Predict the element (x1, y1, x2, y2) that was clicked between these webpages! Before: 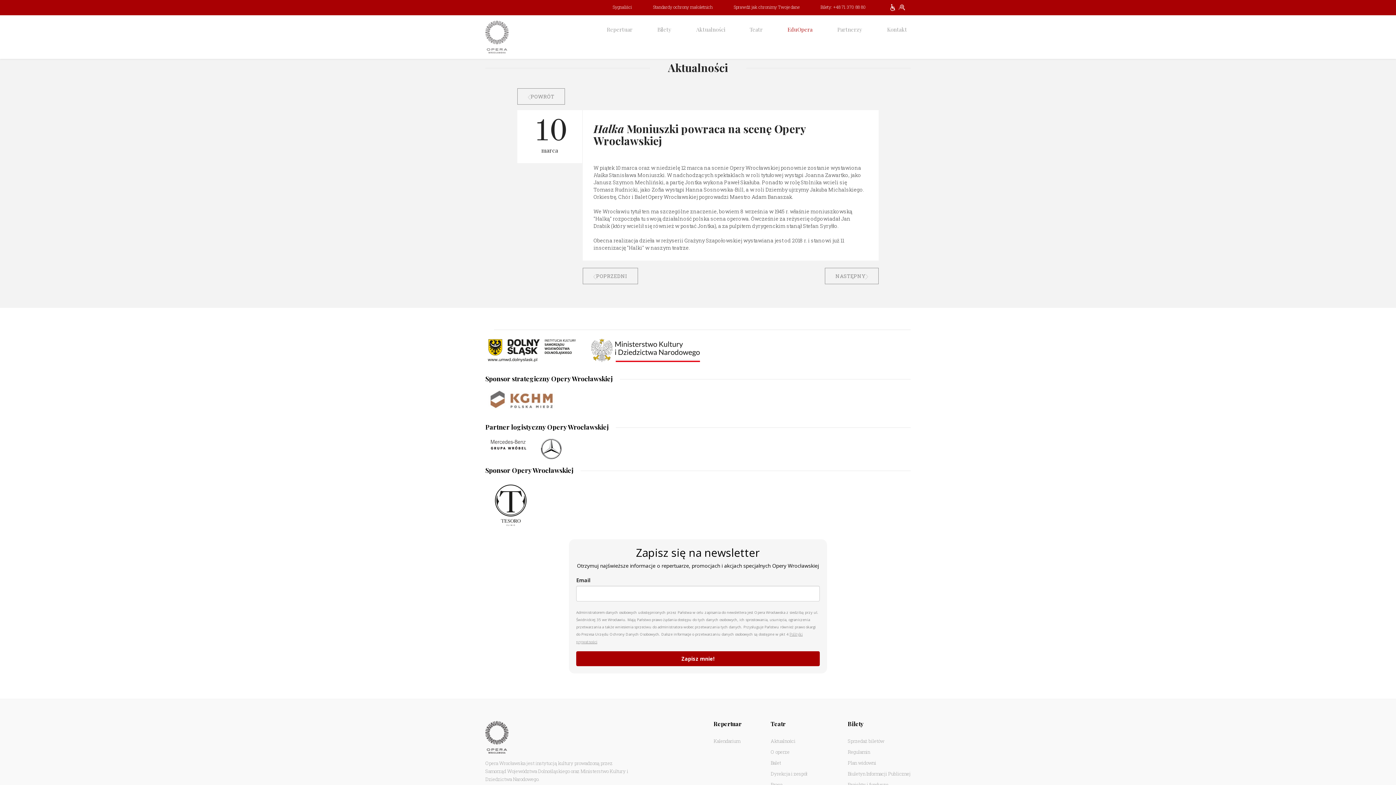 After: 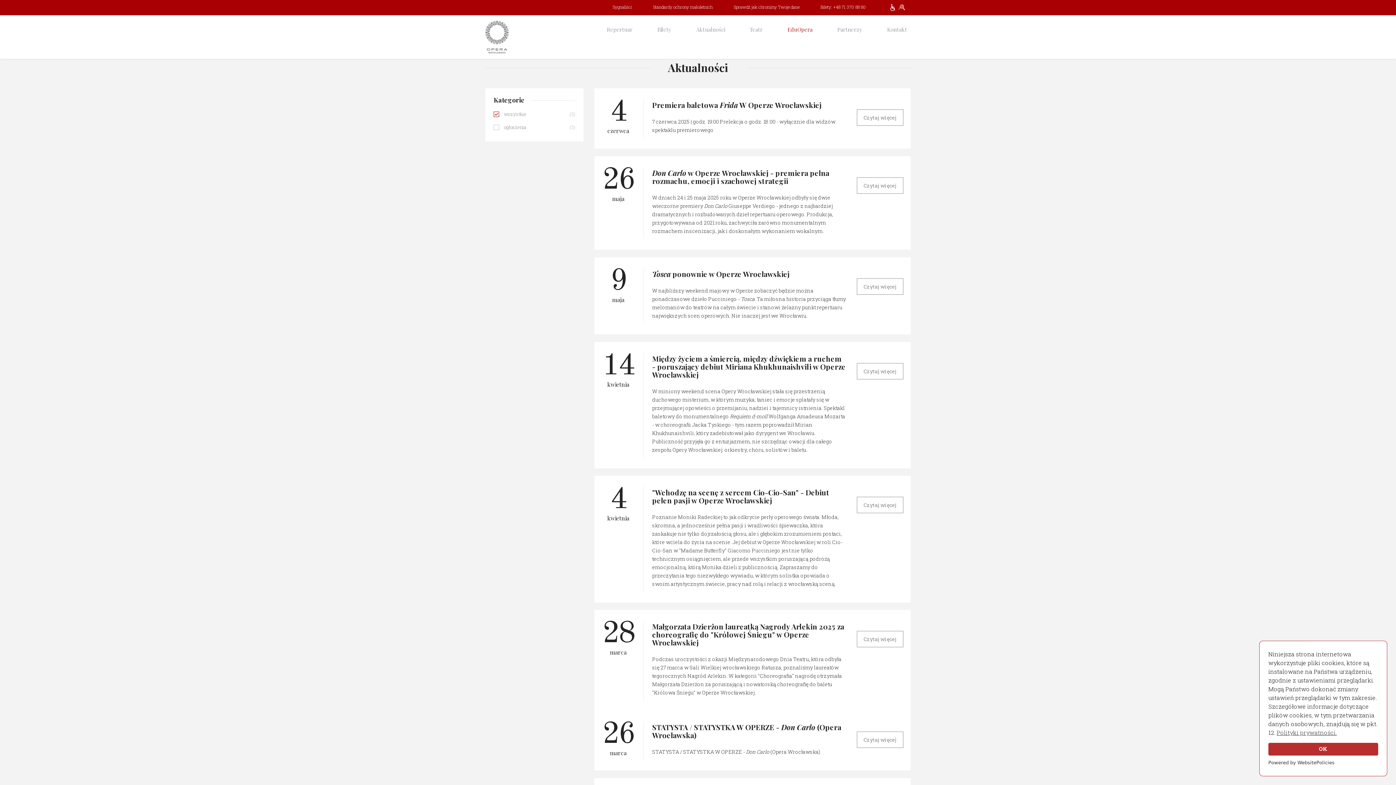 Action: bbox: (517, 88, 565, 104) label: POWRÓT